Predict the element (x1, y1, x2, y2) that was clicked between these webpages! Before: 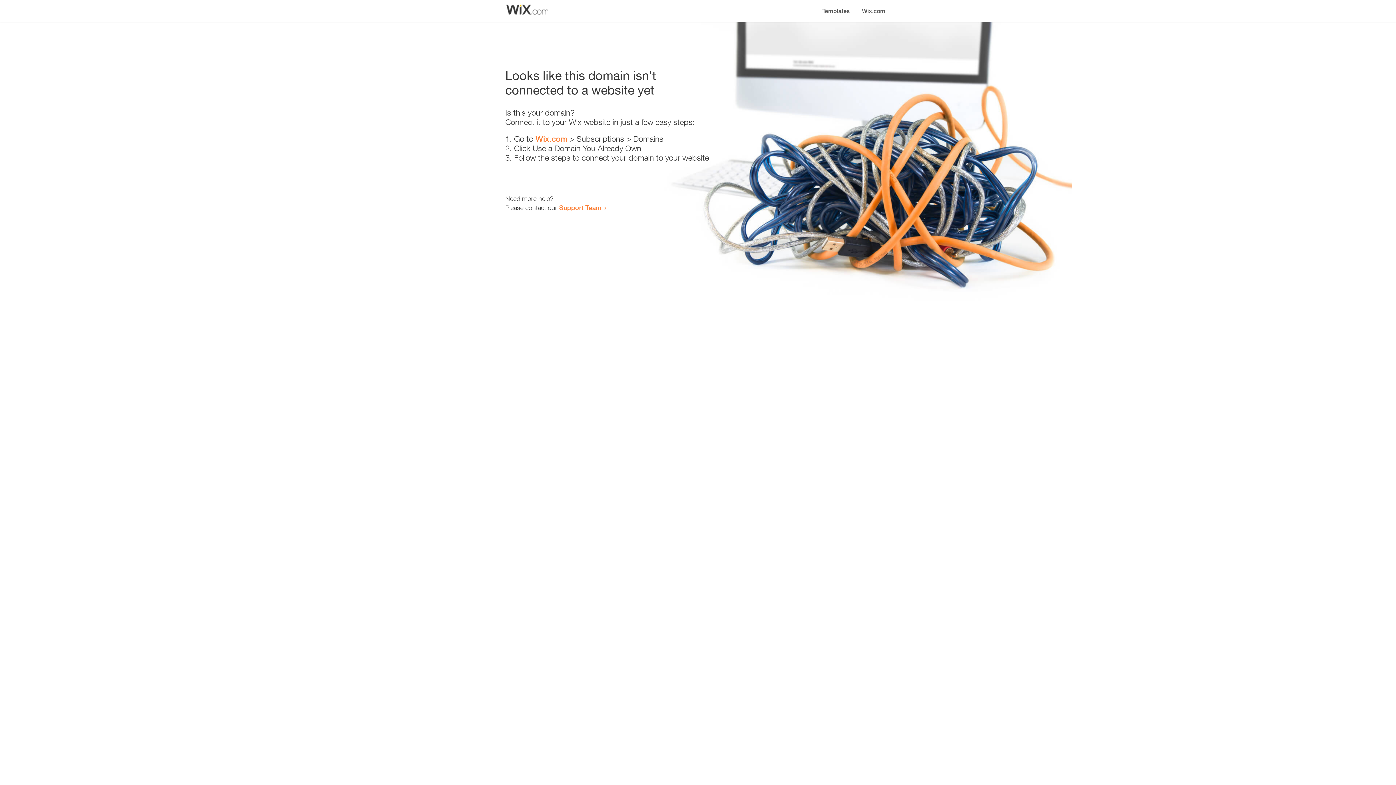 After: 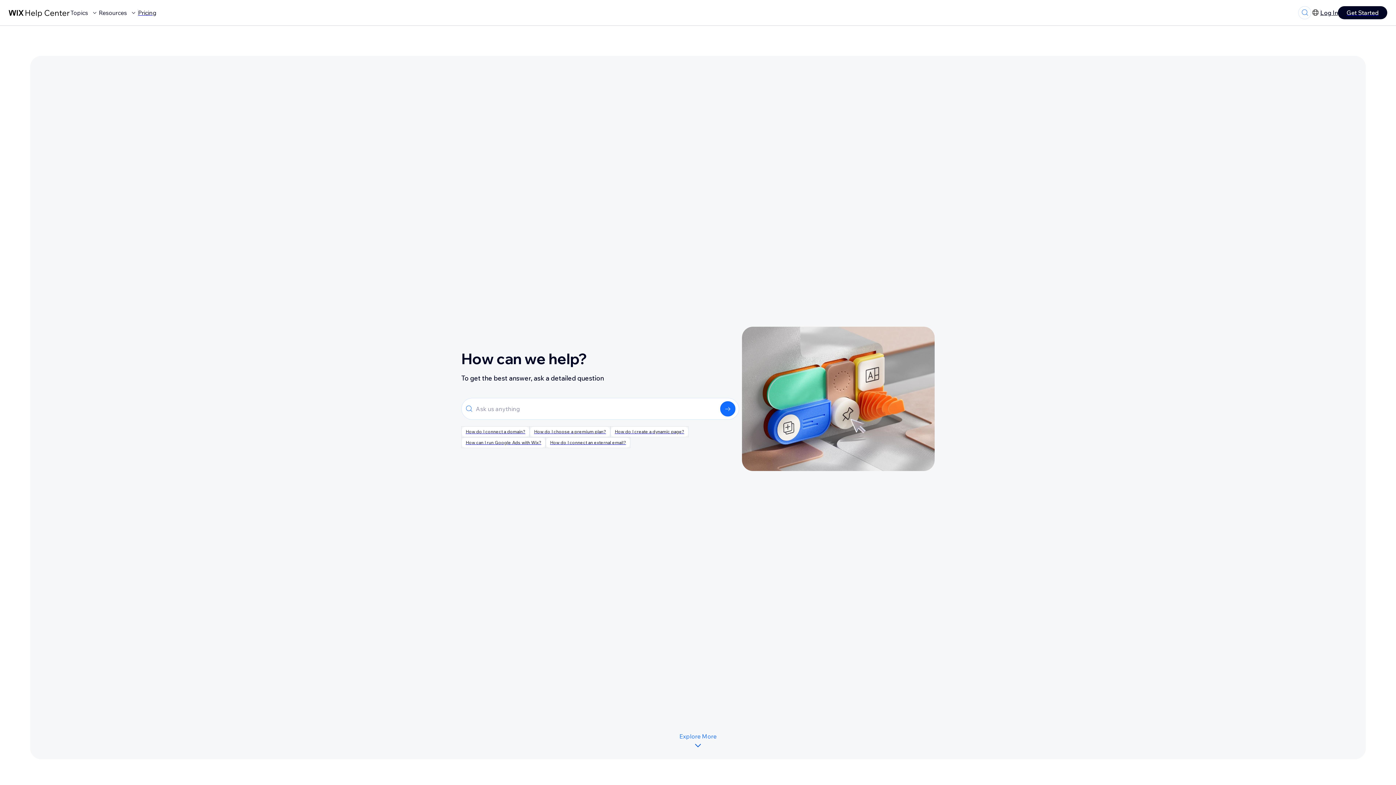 Action: bbox: (559, 203, 601, 211) label: Support Team